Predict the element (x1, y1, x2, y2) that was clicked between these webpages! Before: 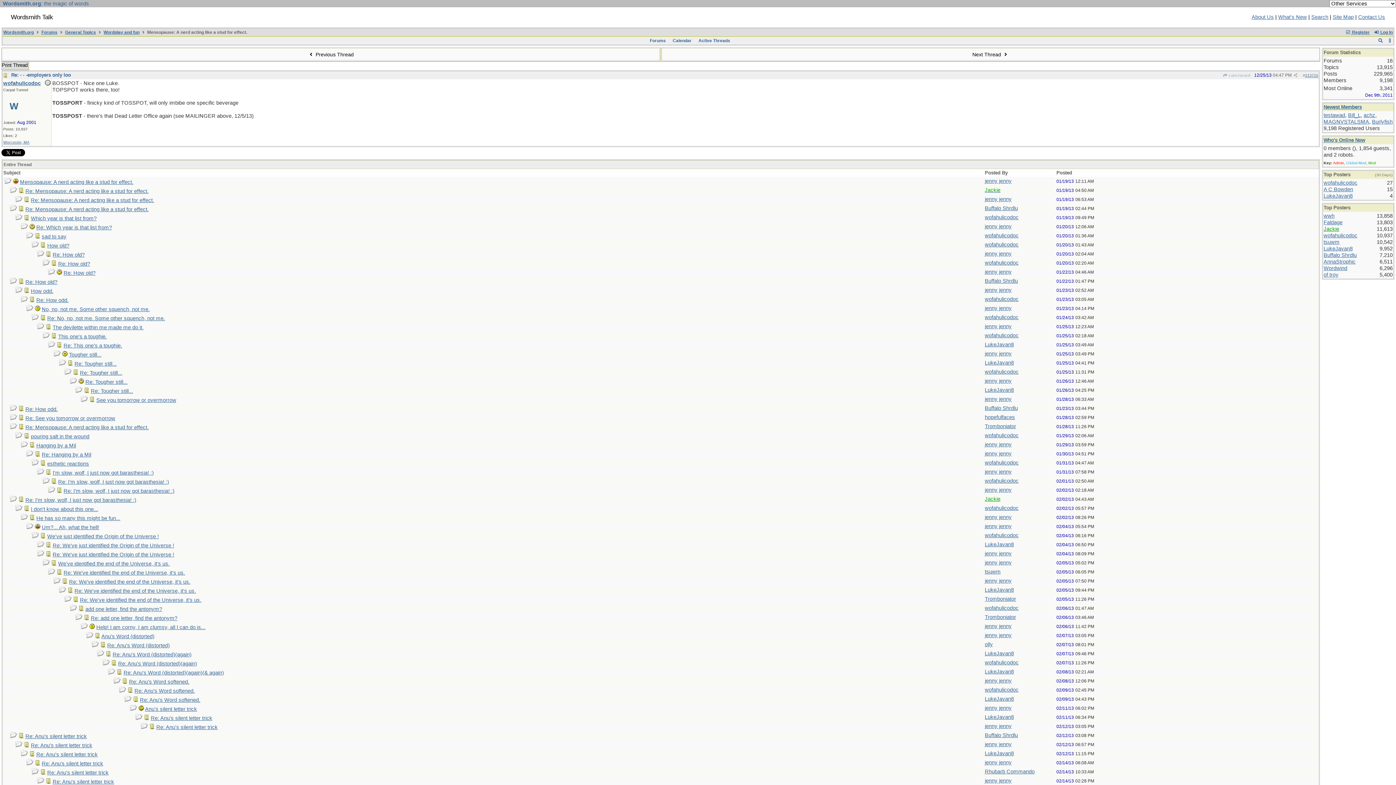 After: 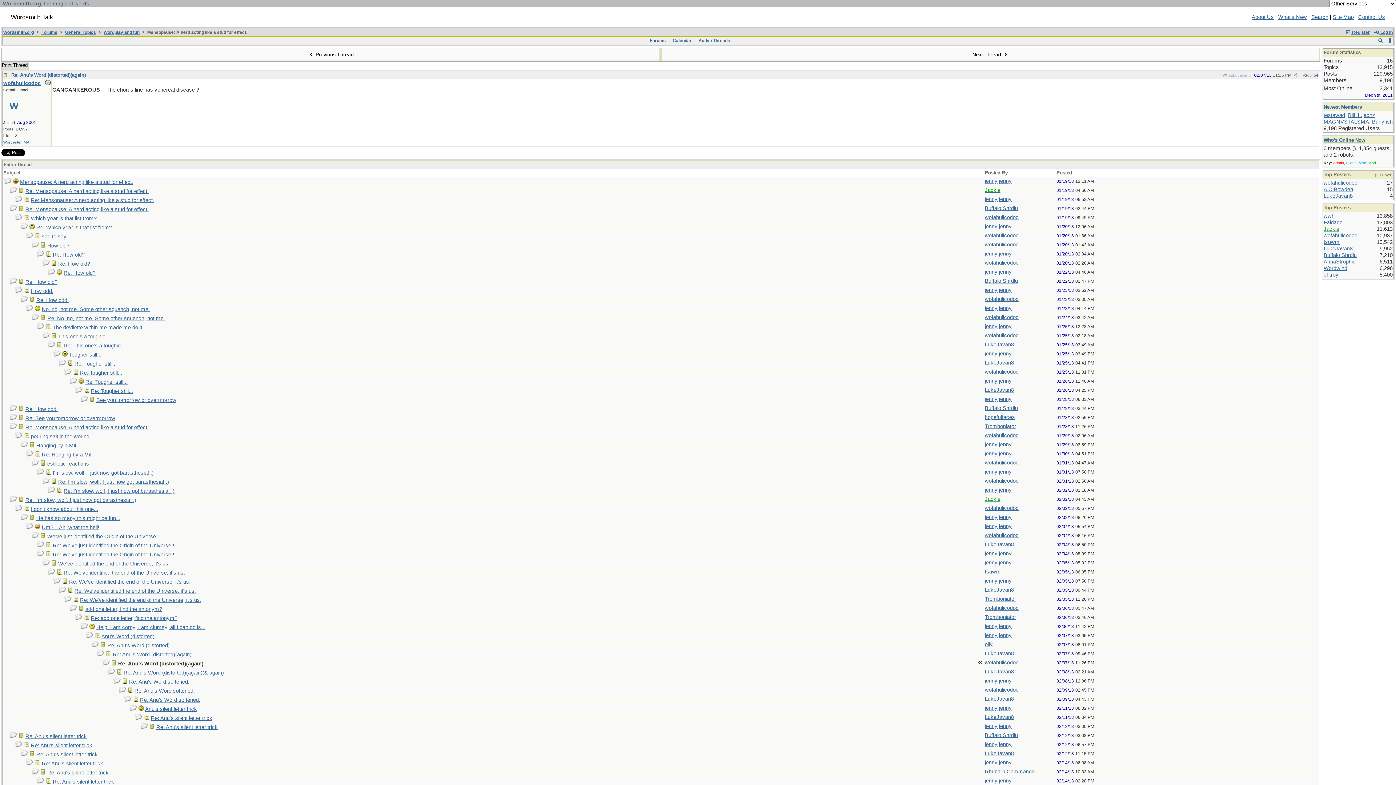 Action: bbox: (118, 661, 197, 666) label: Re: Anu's Word (distorted)(again)